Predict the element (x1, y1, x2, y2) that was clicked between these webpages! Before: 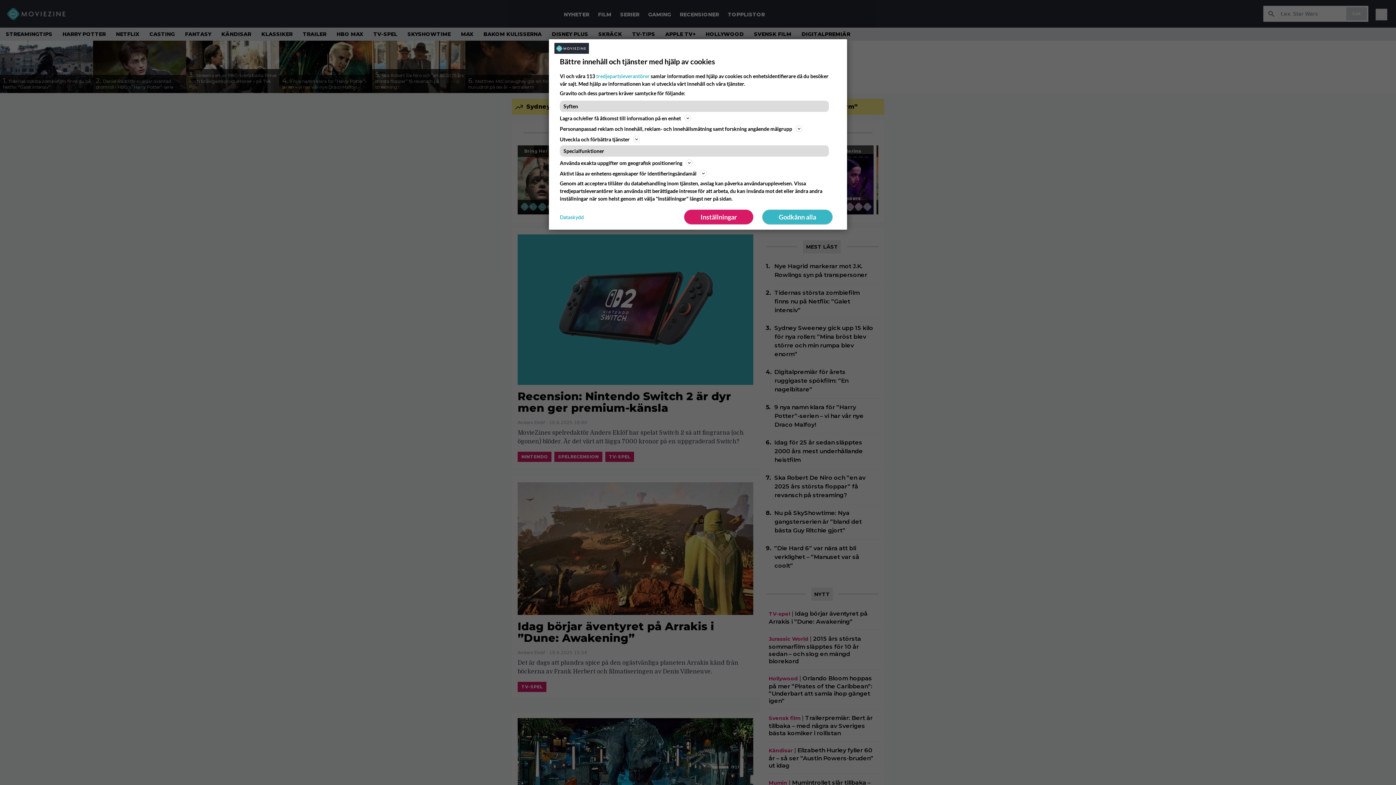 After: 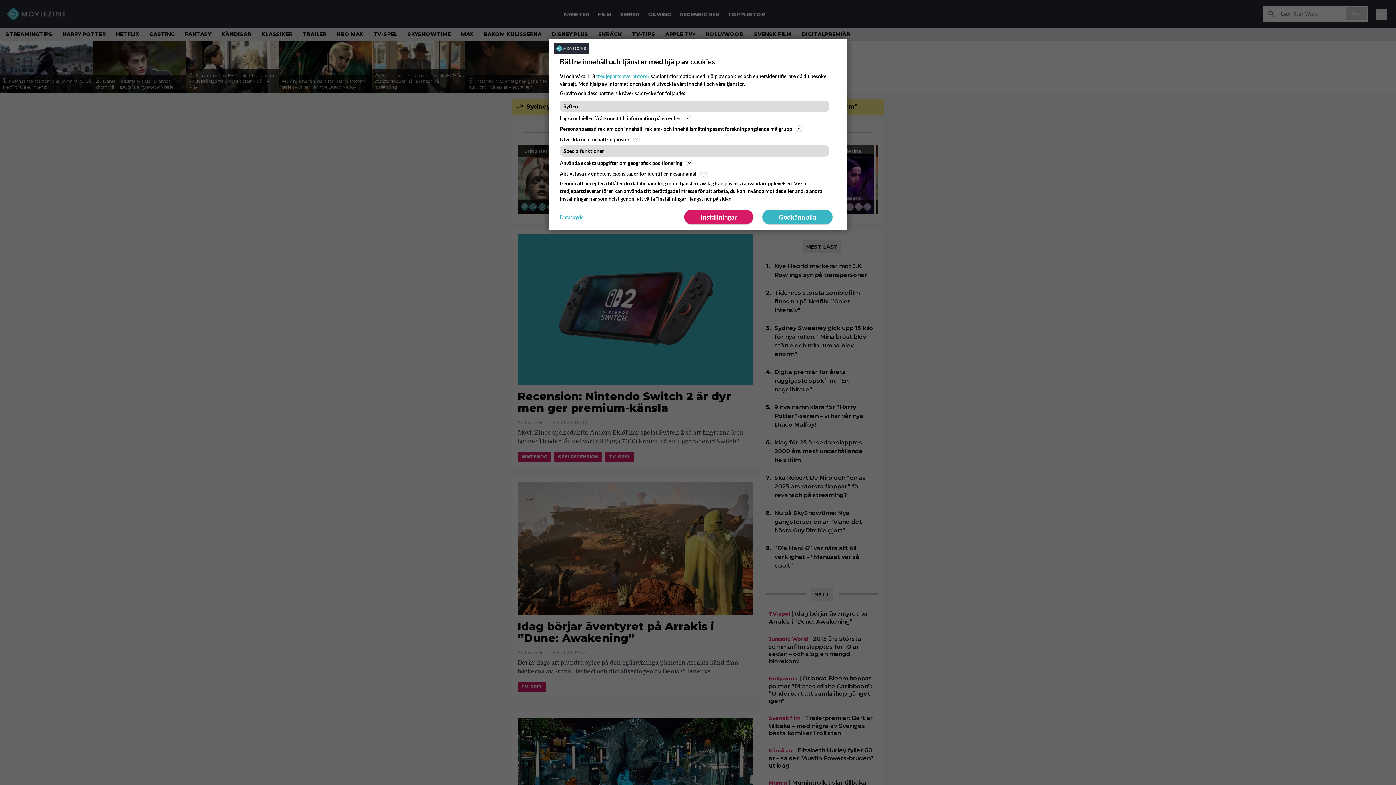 Action: bbox: (560, 213, 584, 220) label: Dataskydd